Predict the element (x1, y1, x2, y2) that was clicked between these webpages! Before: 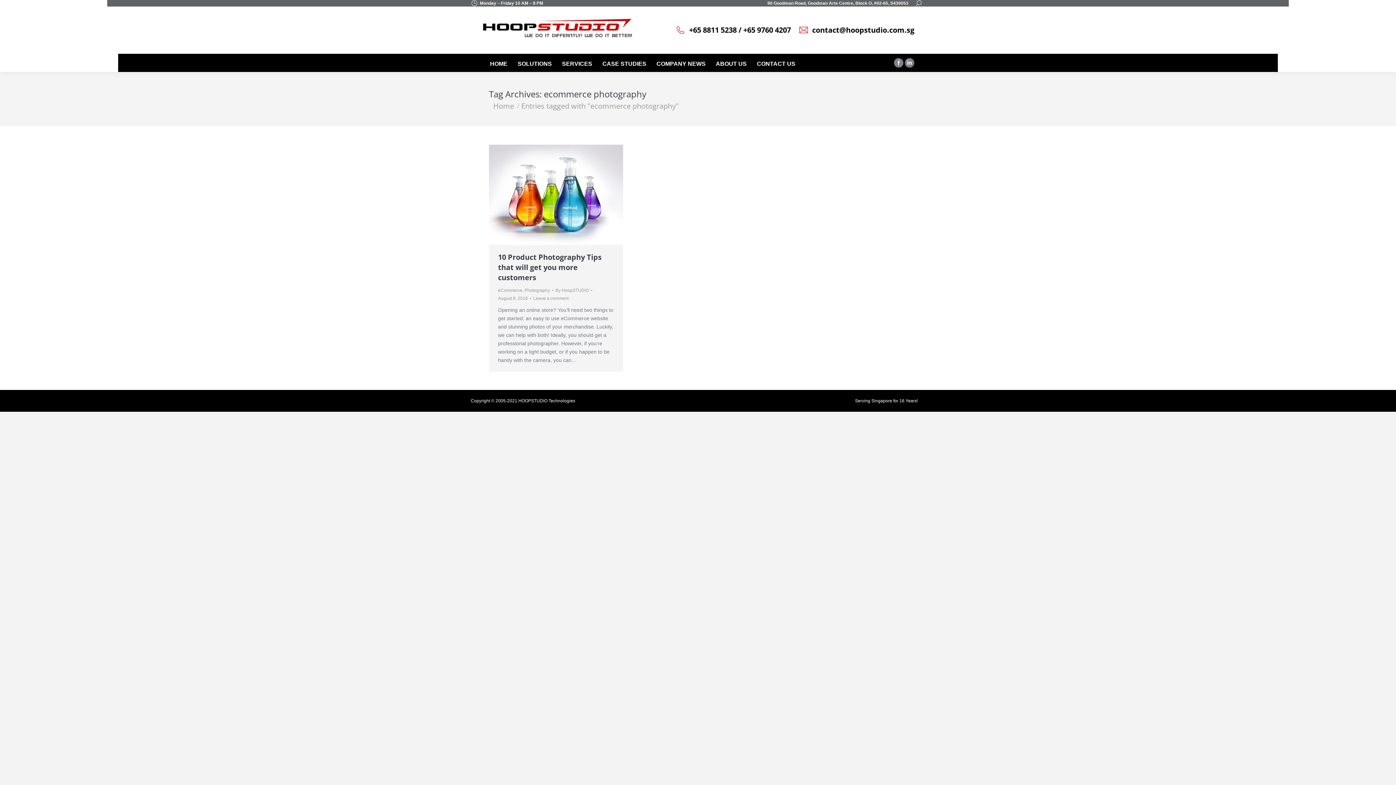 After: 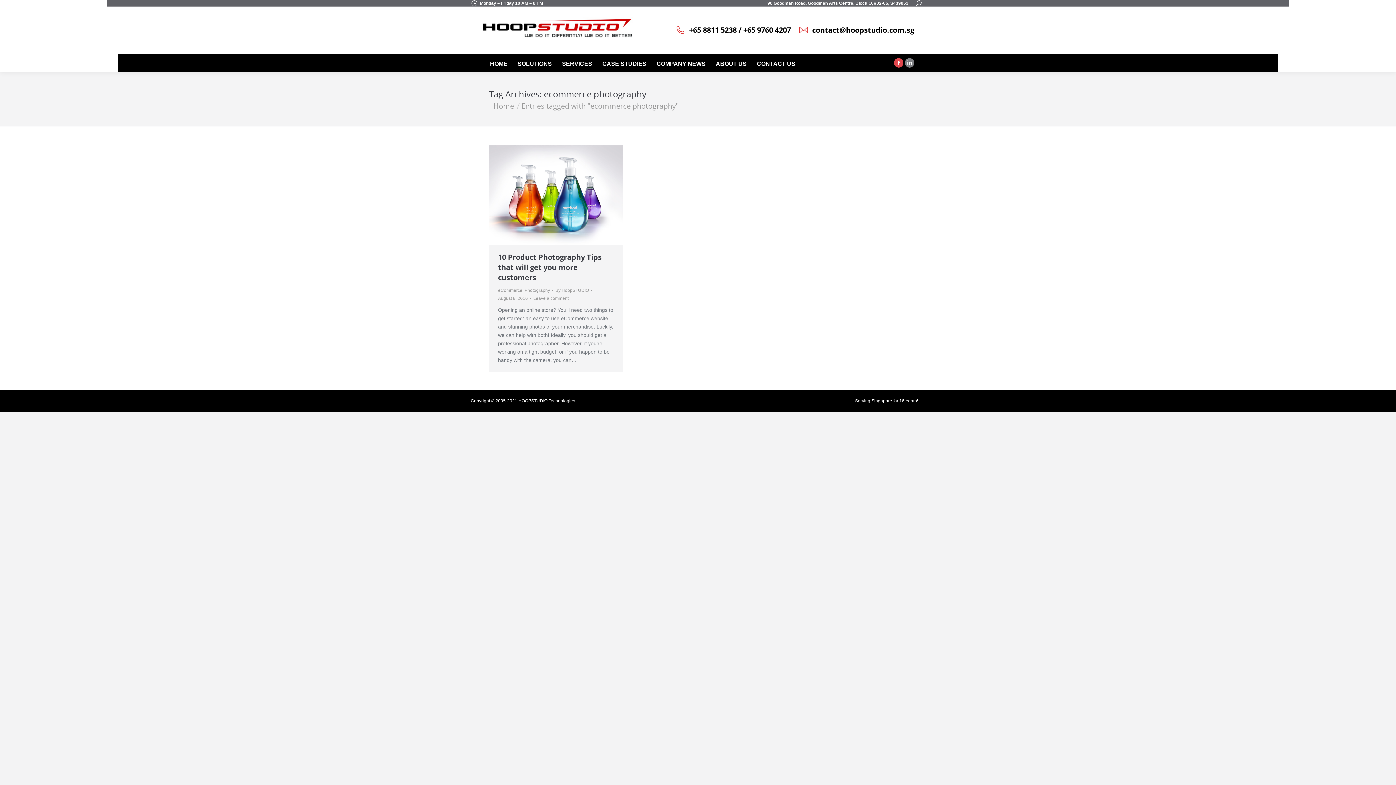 Action: bbox: (894, 58, 903, 67) label: Facebook page opens in new window